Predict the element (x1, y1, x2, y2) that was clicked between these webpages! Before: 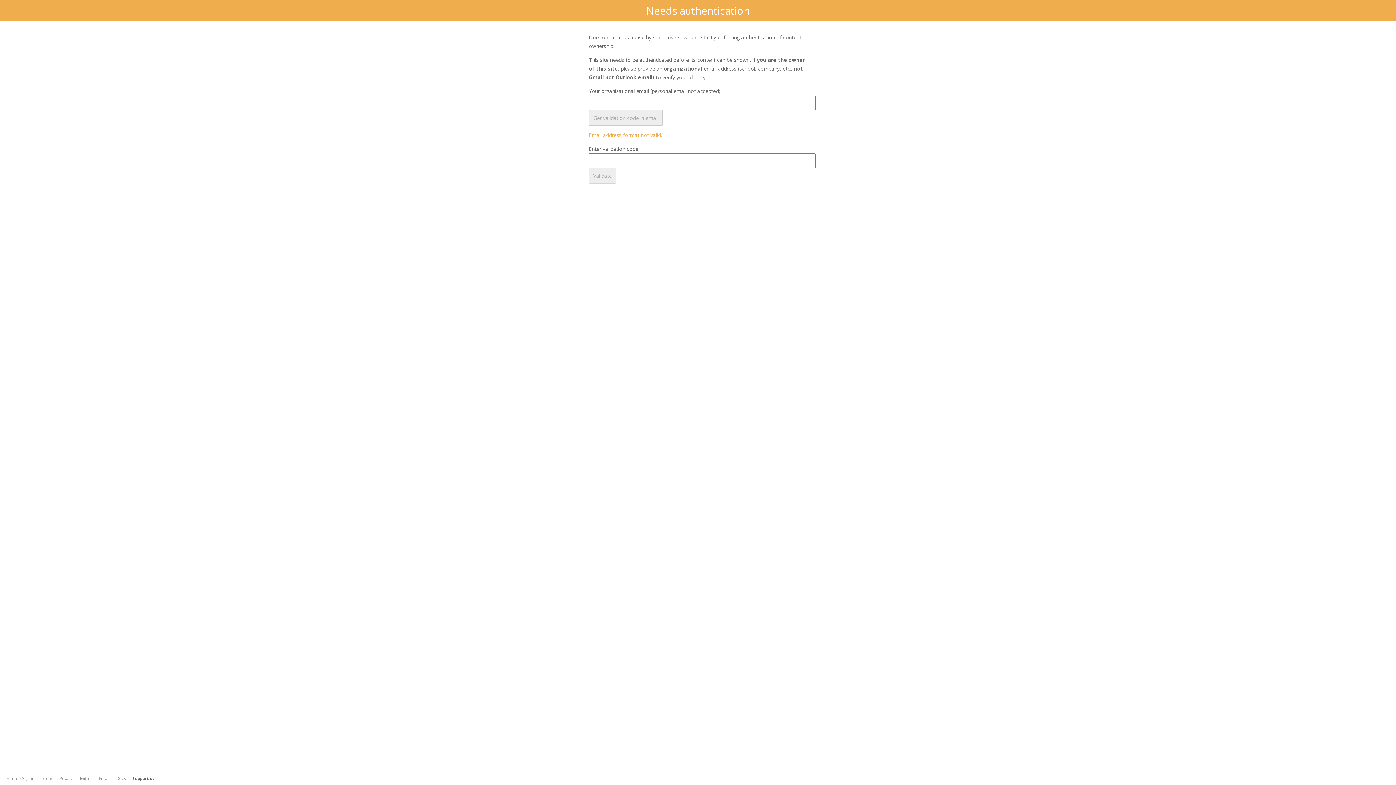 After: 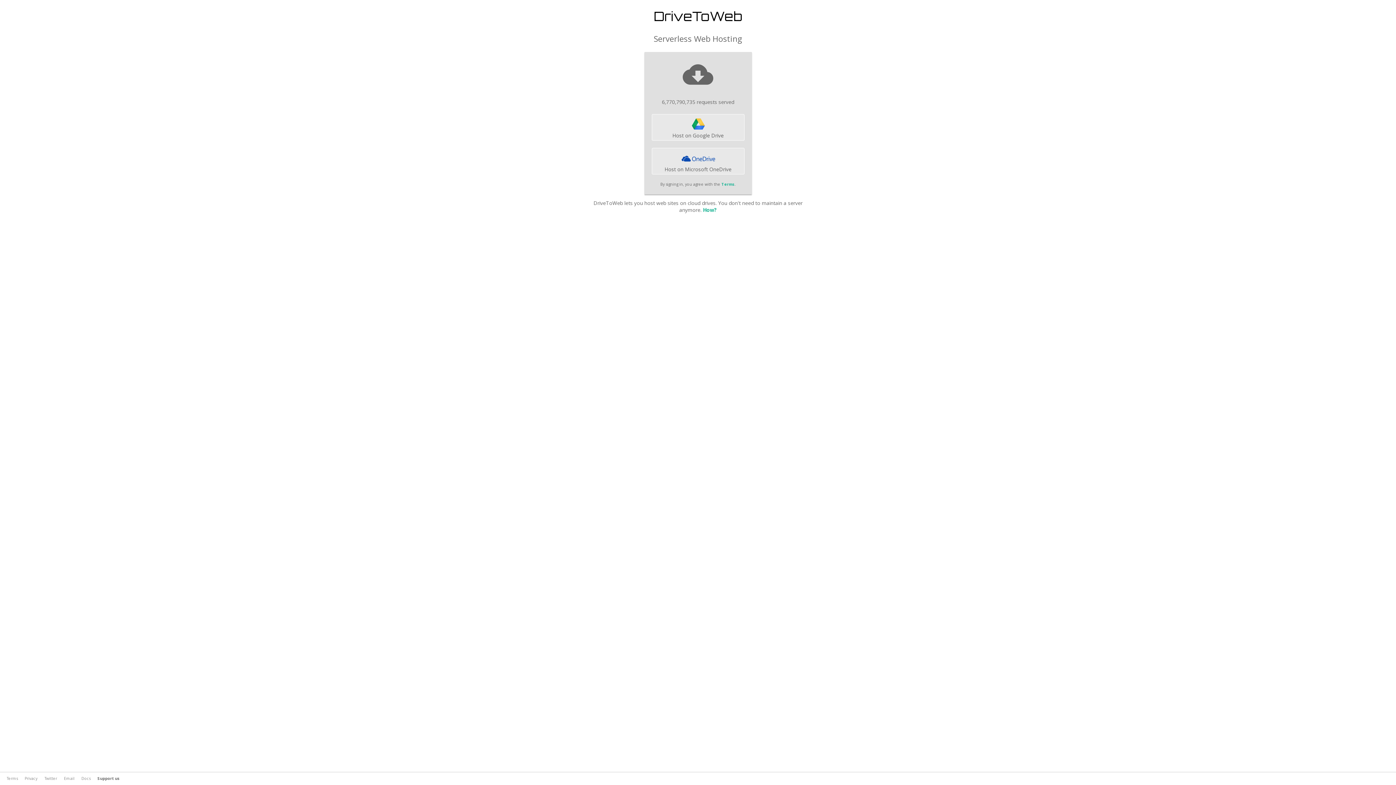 Action: label: Home / Sign-in bbox: (3, 776, 37, 781)